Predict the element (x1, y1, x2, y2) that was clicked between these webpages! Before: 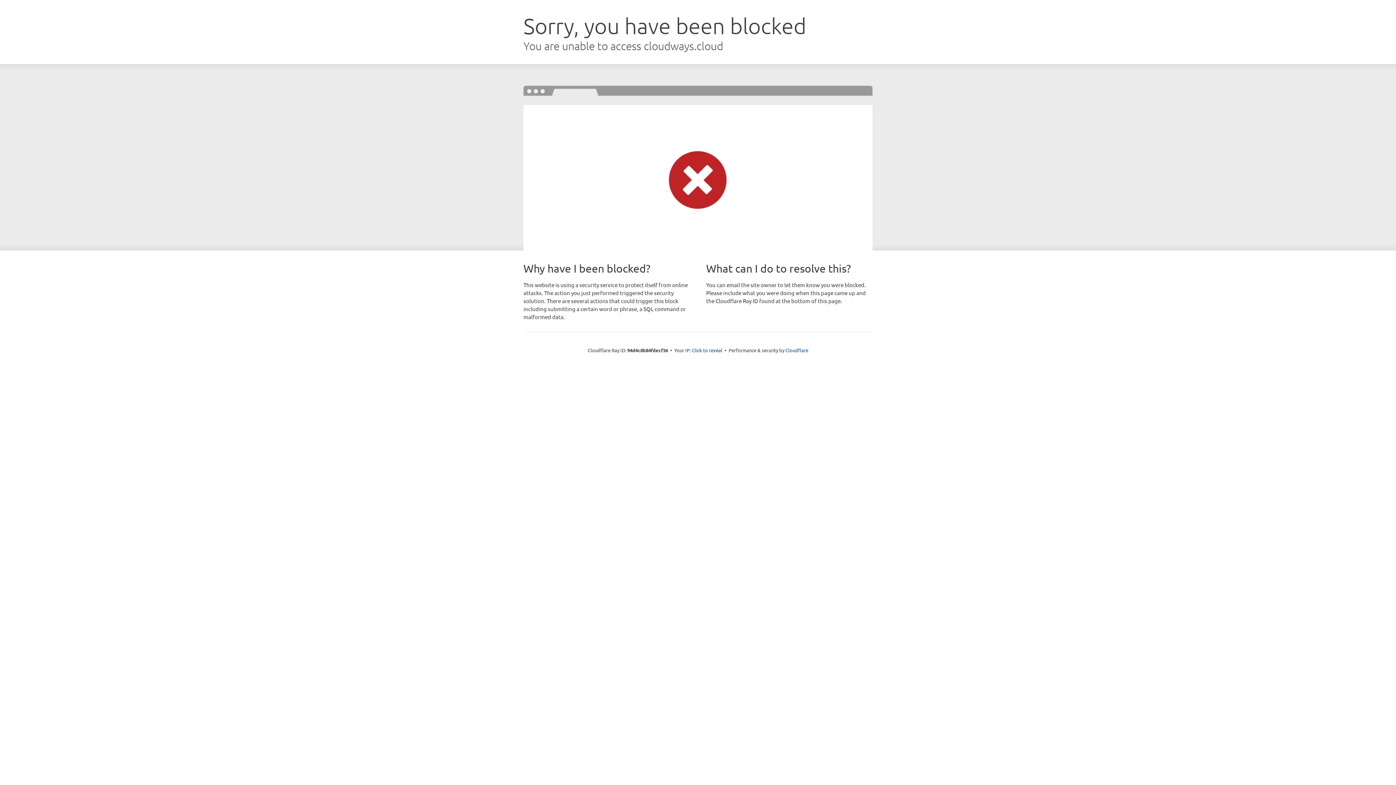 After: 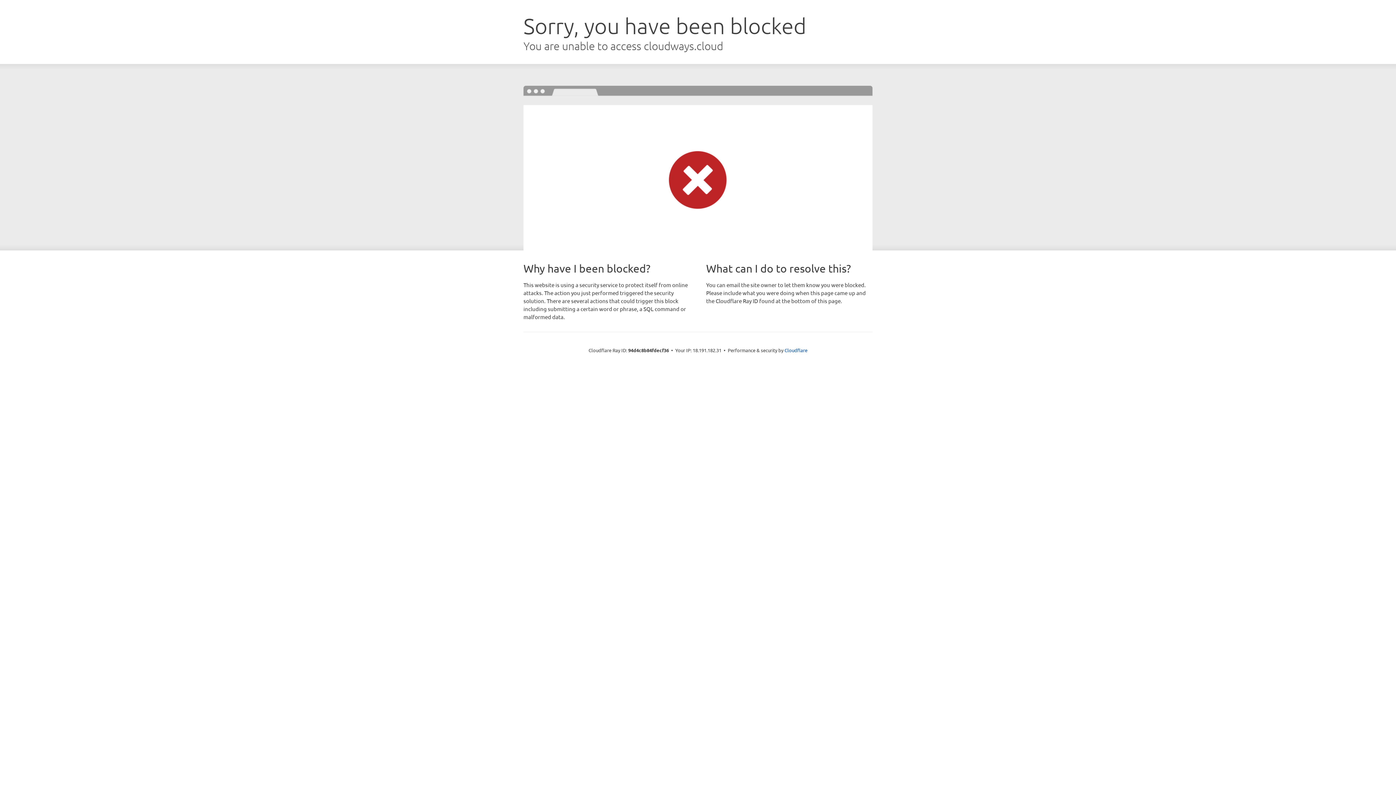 Action: label: Click to reveal bbox: (692, 346, 722, 353)